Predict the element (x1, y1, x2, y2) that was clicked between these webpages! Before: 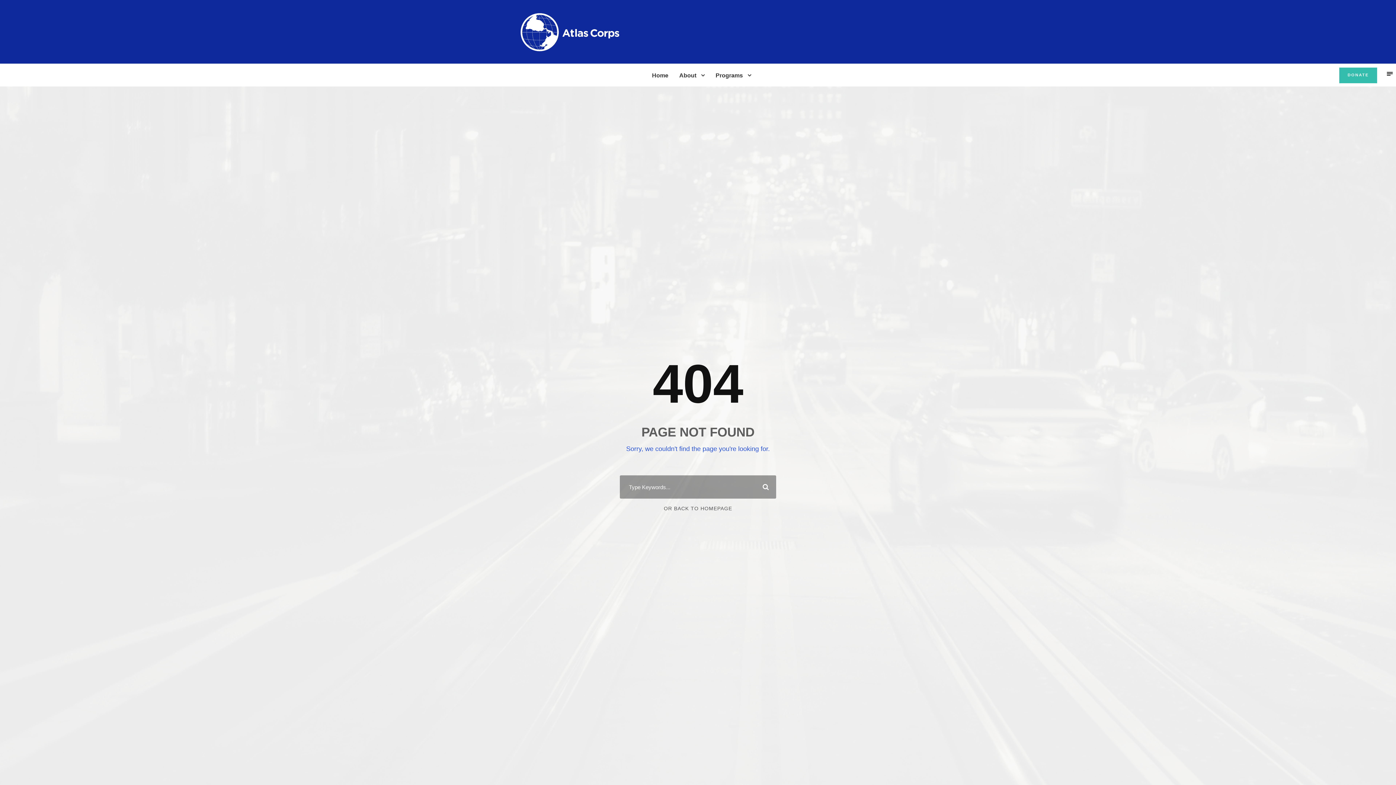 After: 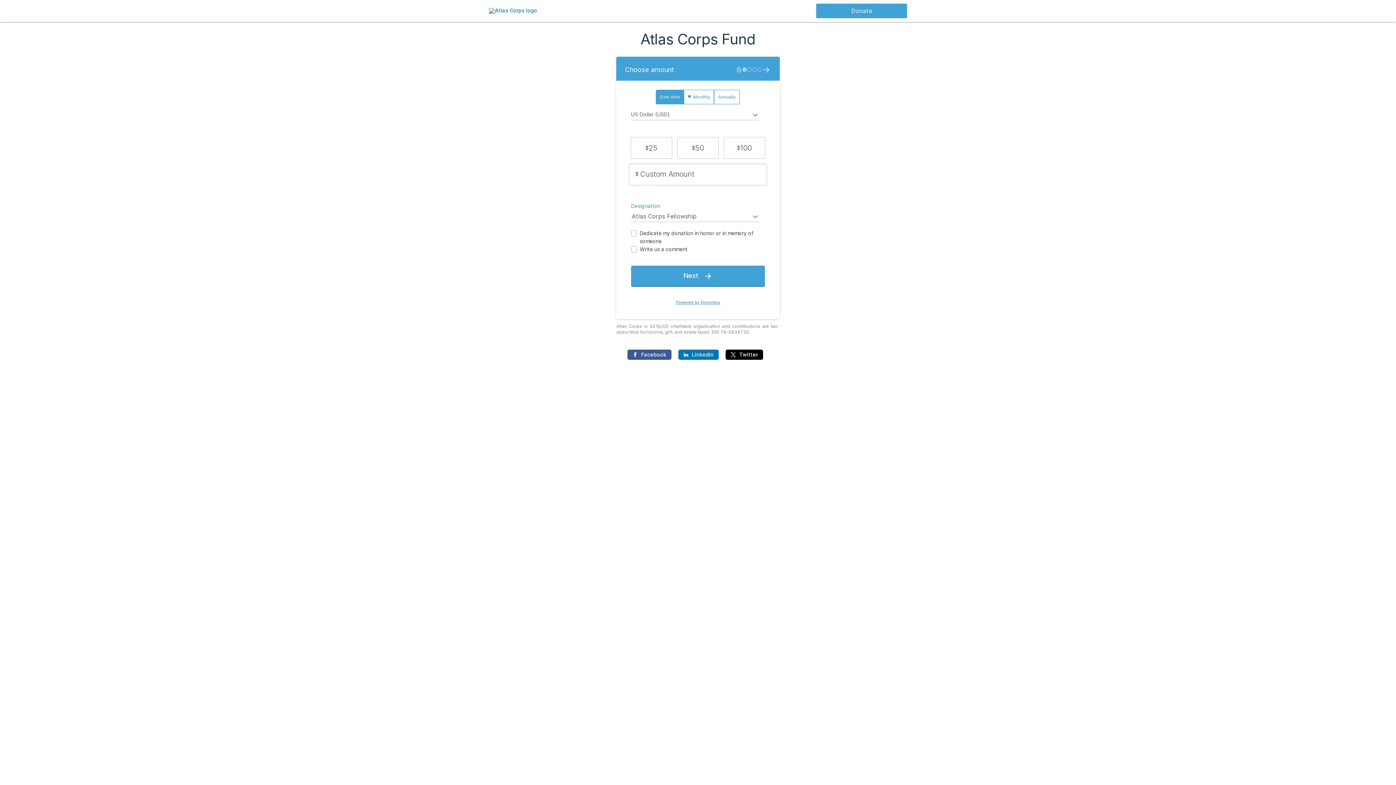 Action: bbox: (1339, 67, 1377, 83) label: DONATE